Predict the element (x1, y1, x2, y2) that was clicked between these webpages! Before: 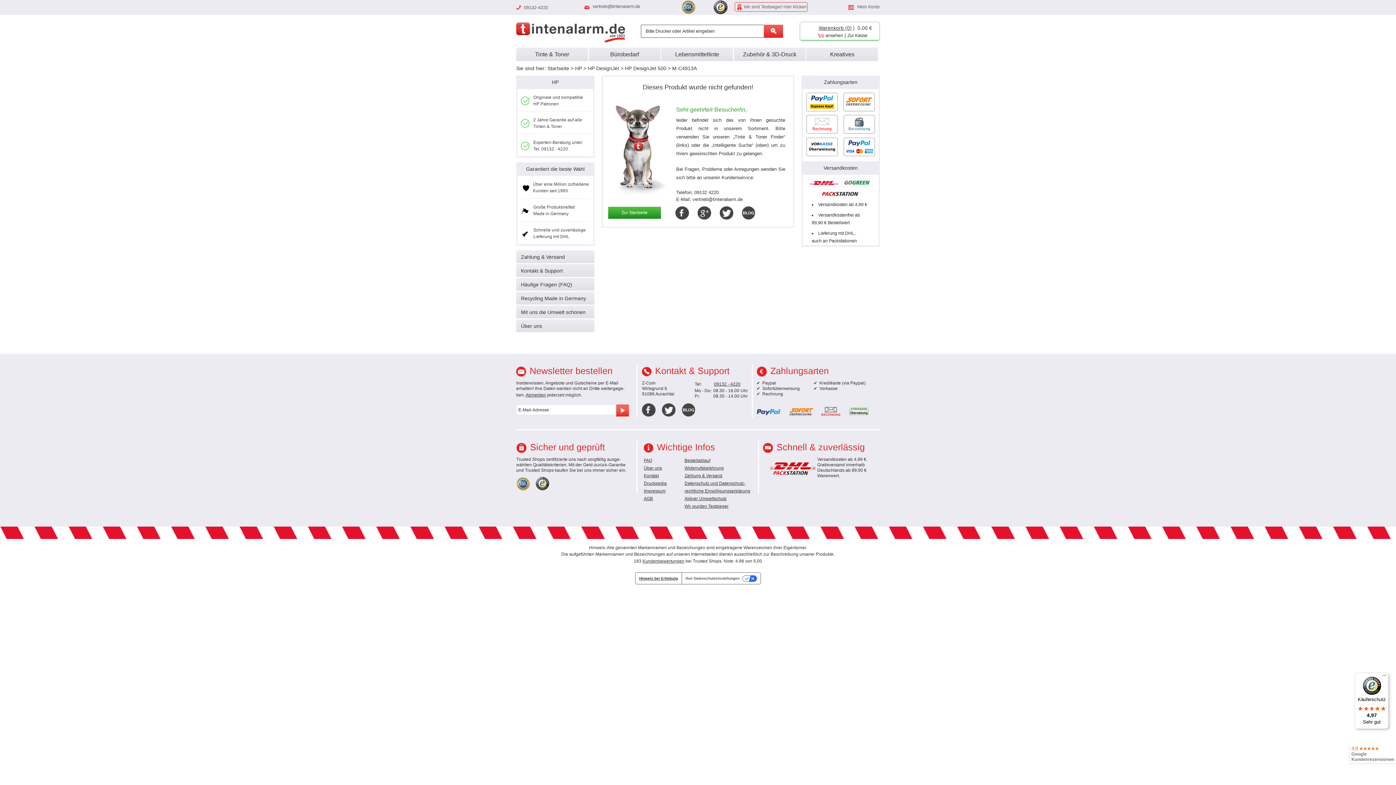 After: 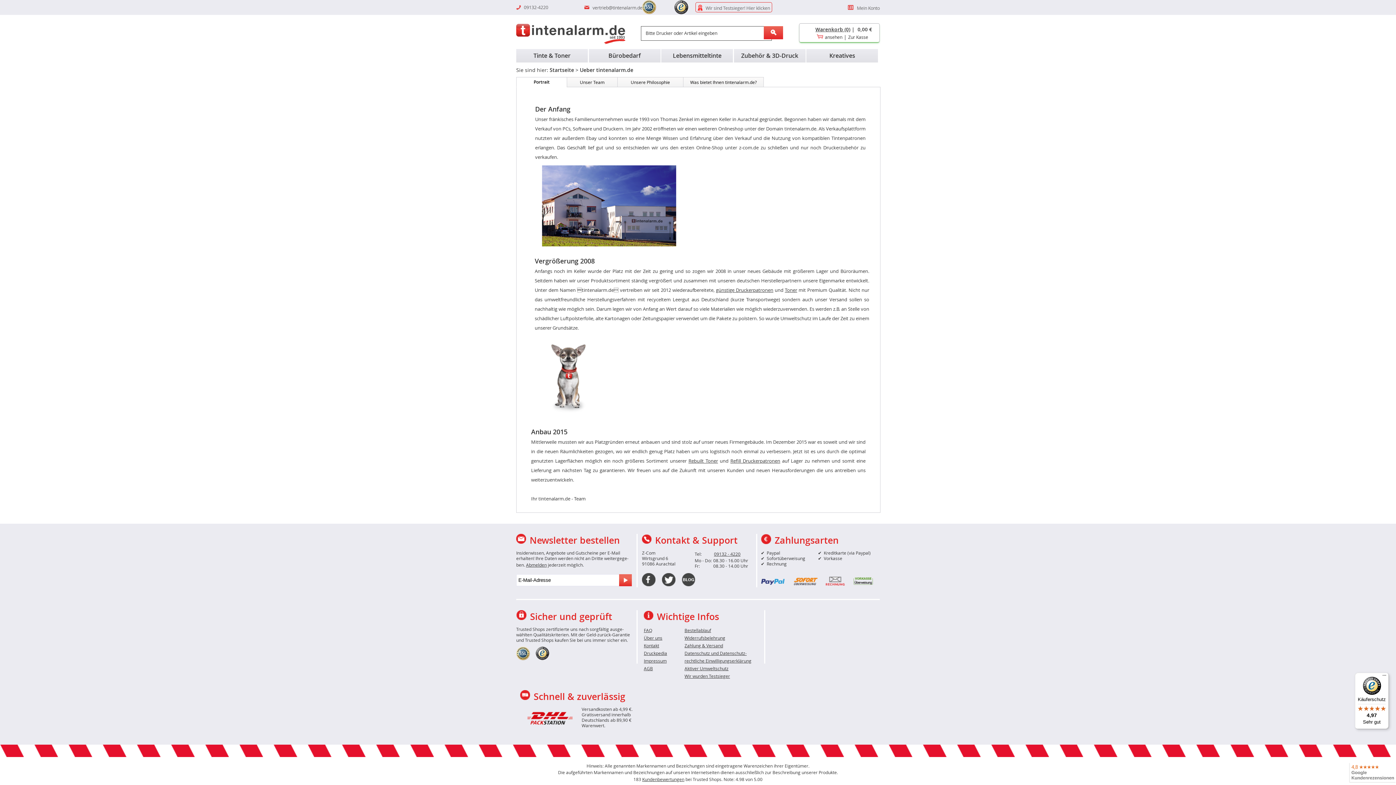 Action: label: Über uns bbox: (516, 319, 594, 332)